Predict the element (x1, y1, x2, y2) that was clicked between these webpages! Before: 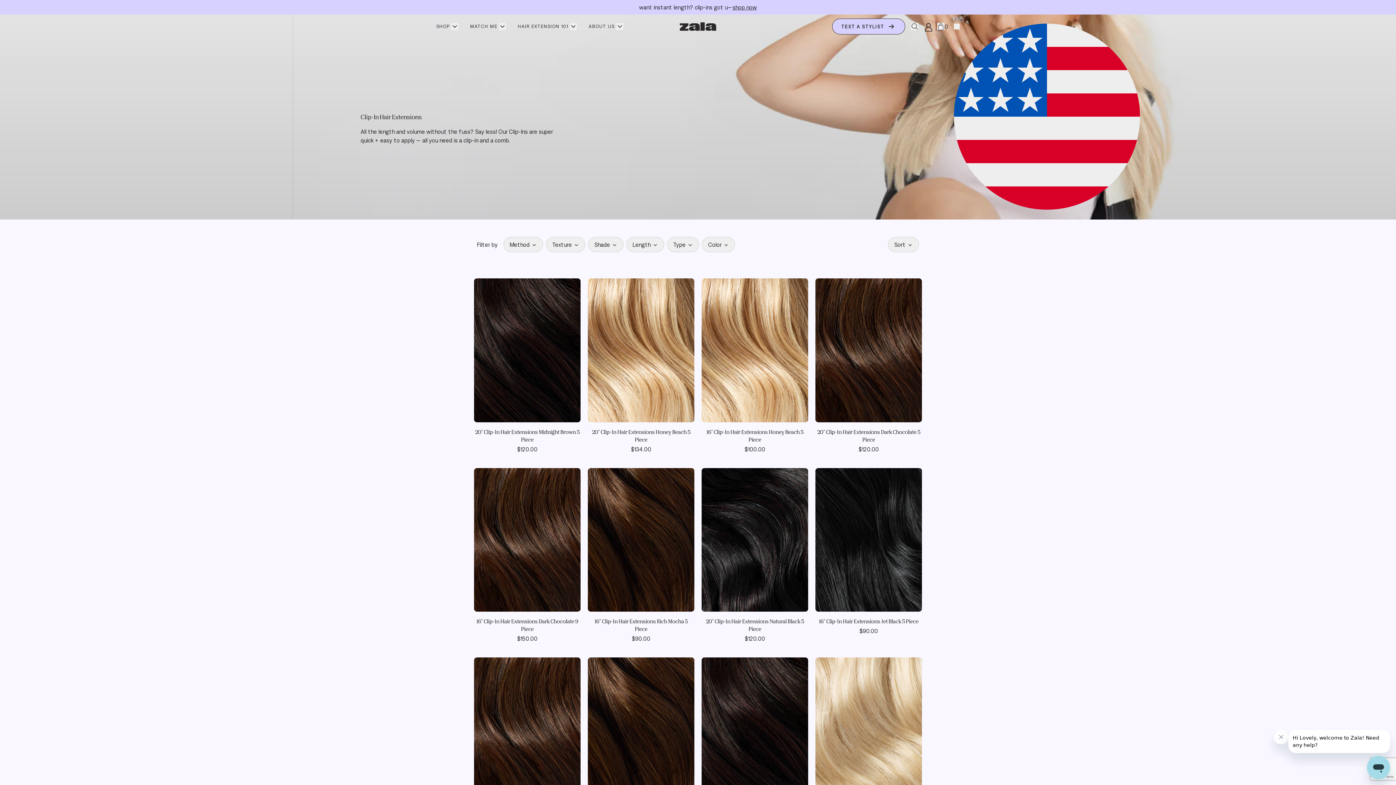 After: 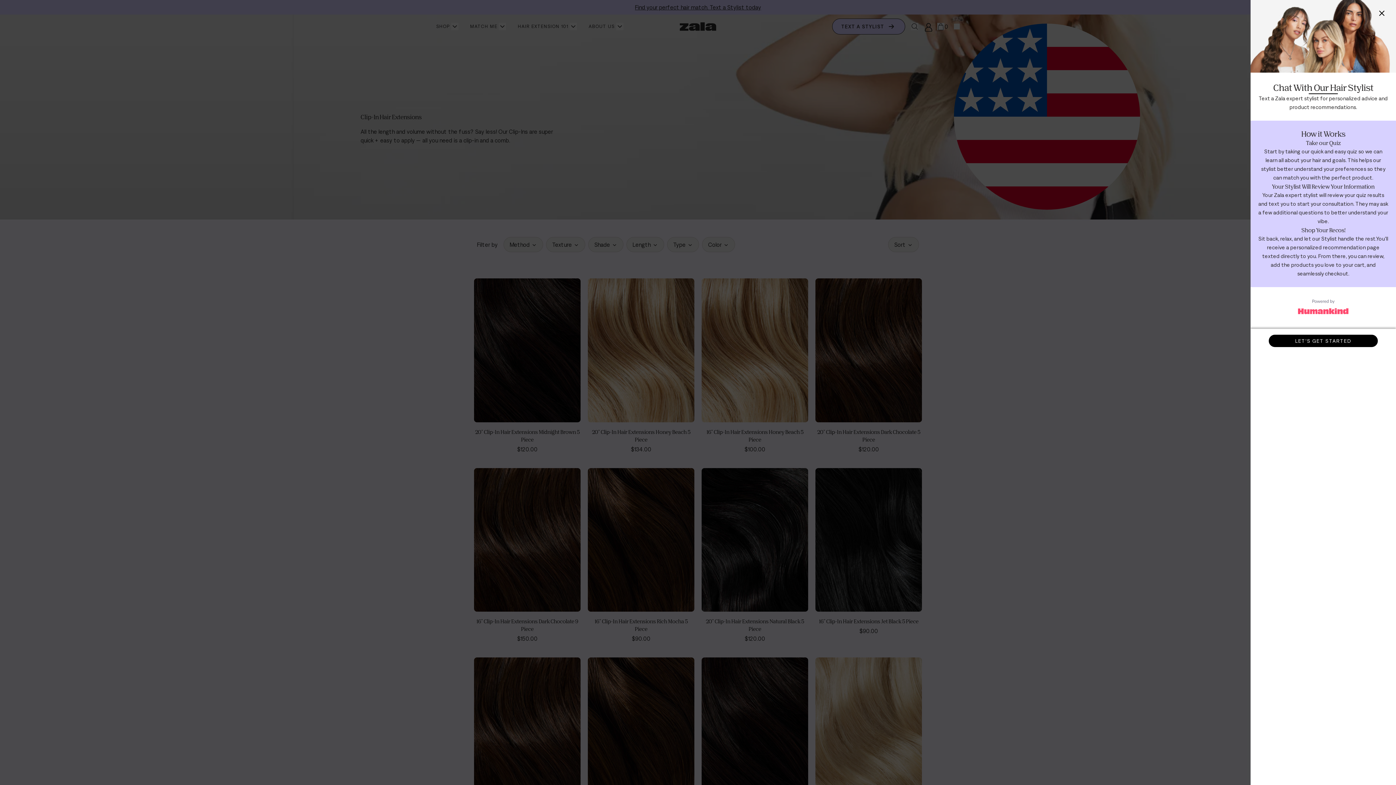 Action: bbox: (832, 18, 905, 34) label: TEXT A STYLIST